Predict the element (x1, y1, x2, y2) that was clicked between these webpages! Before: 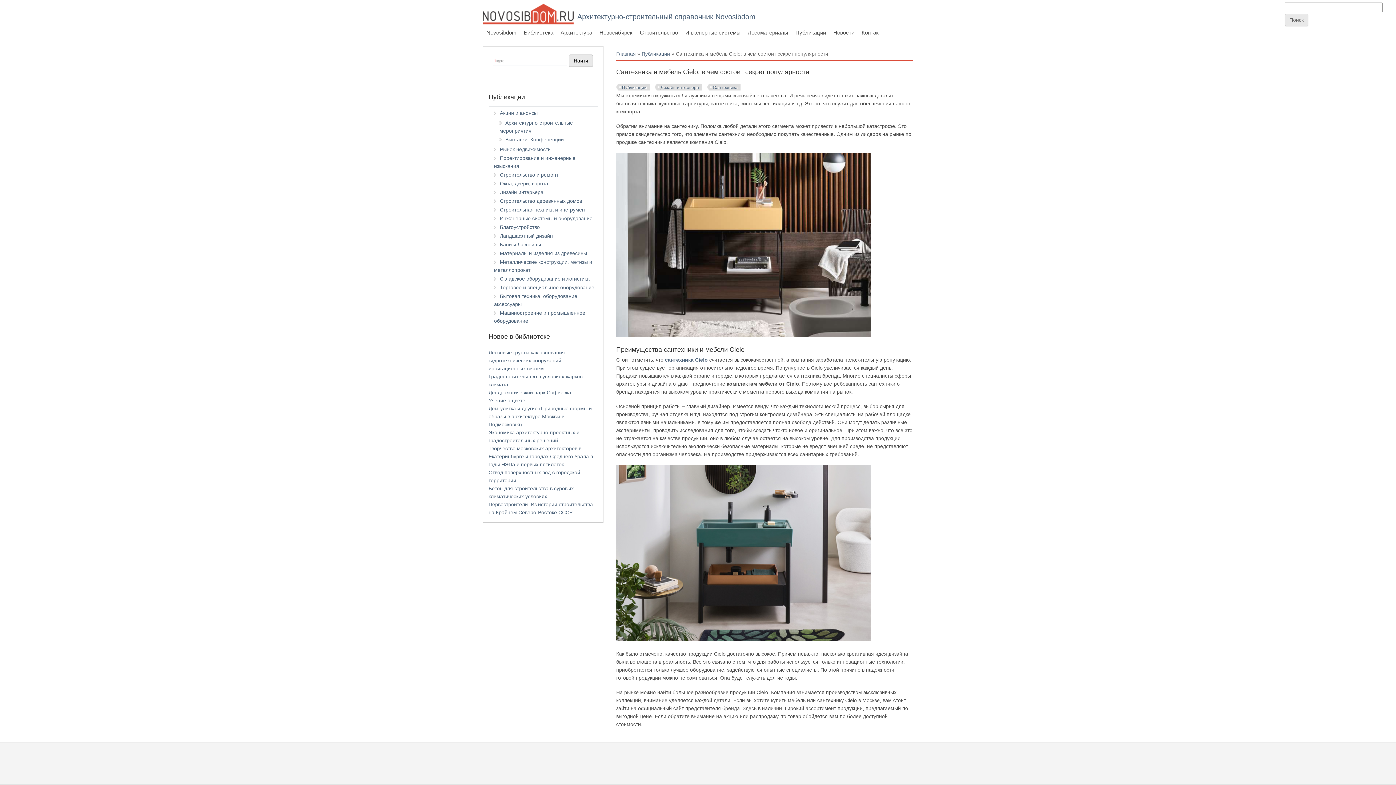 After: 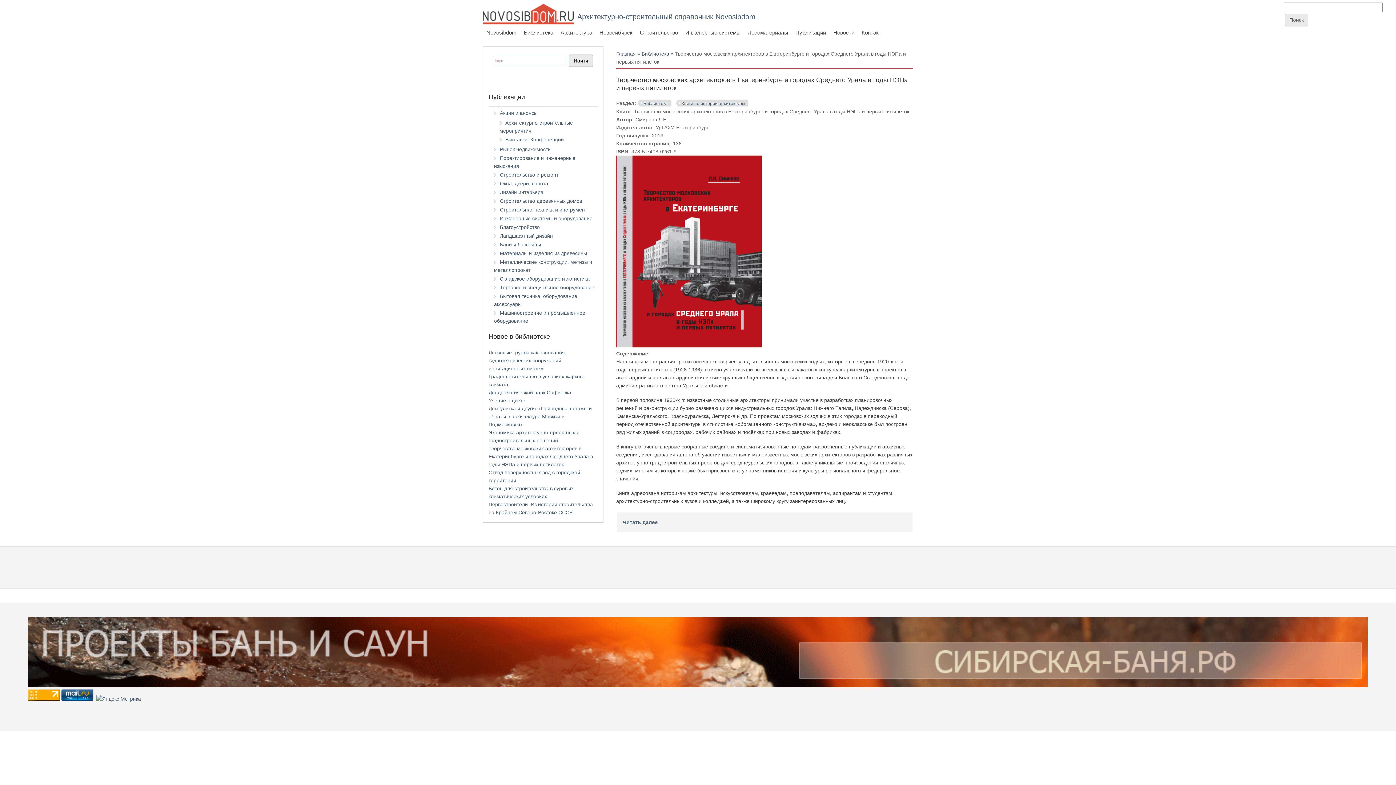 Action: bbox: (488, 445, 593, 467) label: Творчество московских архитекторов в Екатеринбурге и городах Среднего Урала в годы НЭПа и первых пятилеток